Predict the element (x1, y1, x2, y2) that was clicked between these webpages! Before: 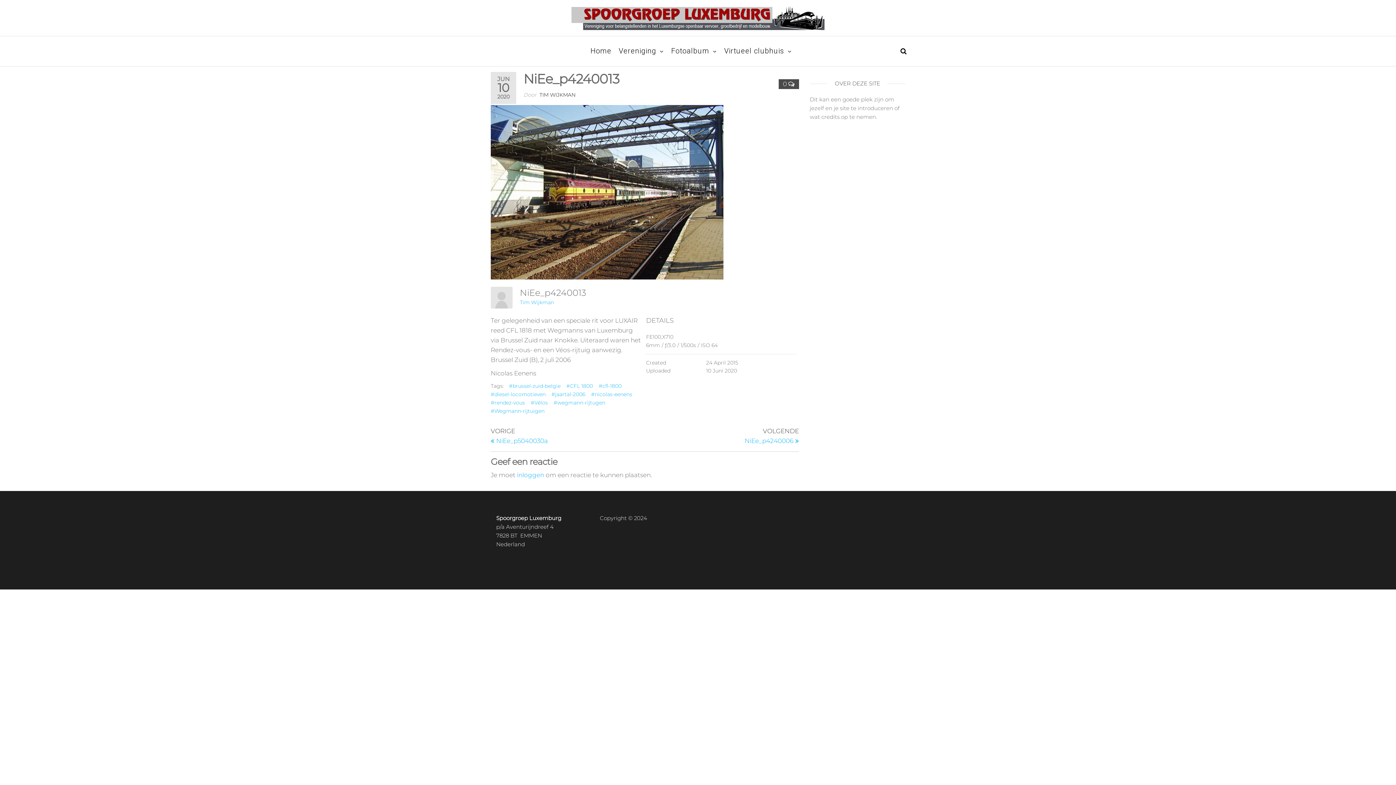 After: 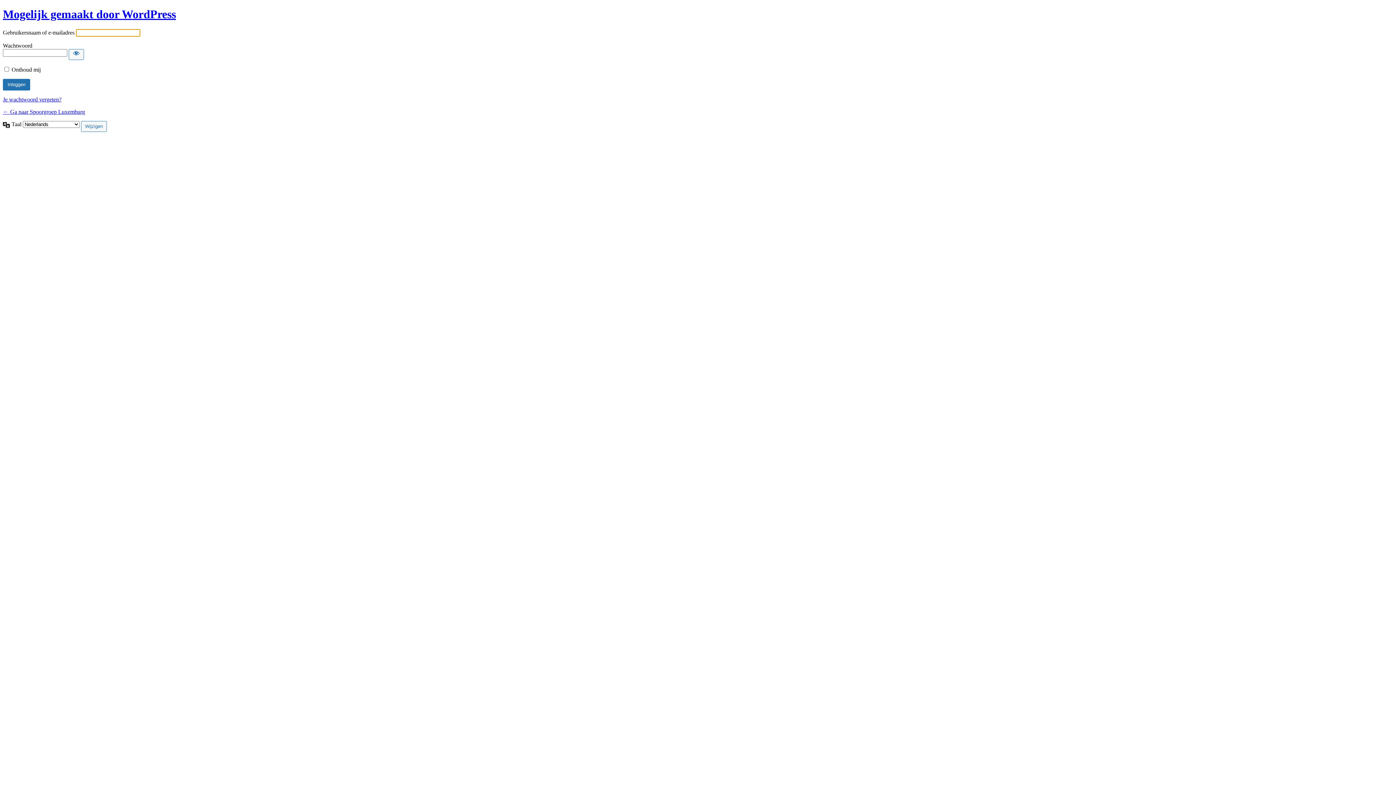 Action: bbox: (517, 471, 544, 478) label: inloggen